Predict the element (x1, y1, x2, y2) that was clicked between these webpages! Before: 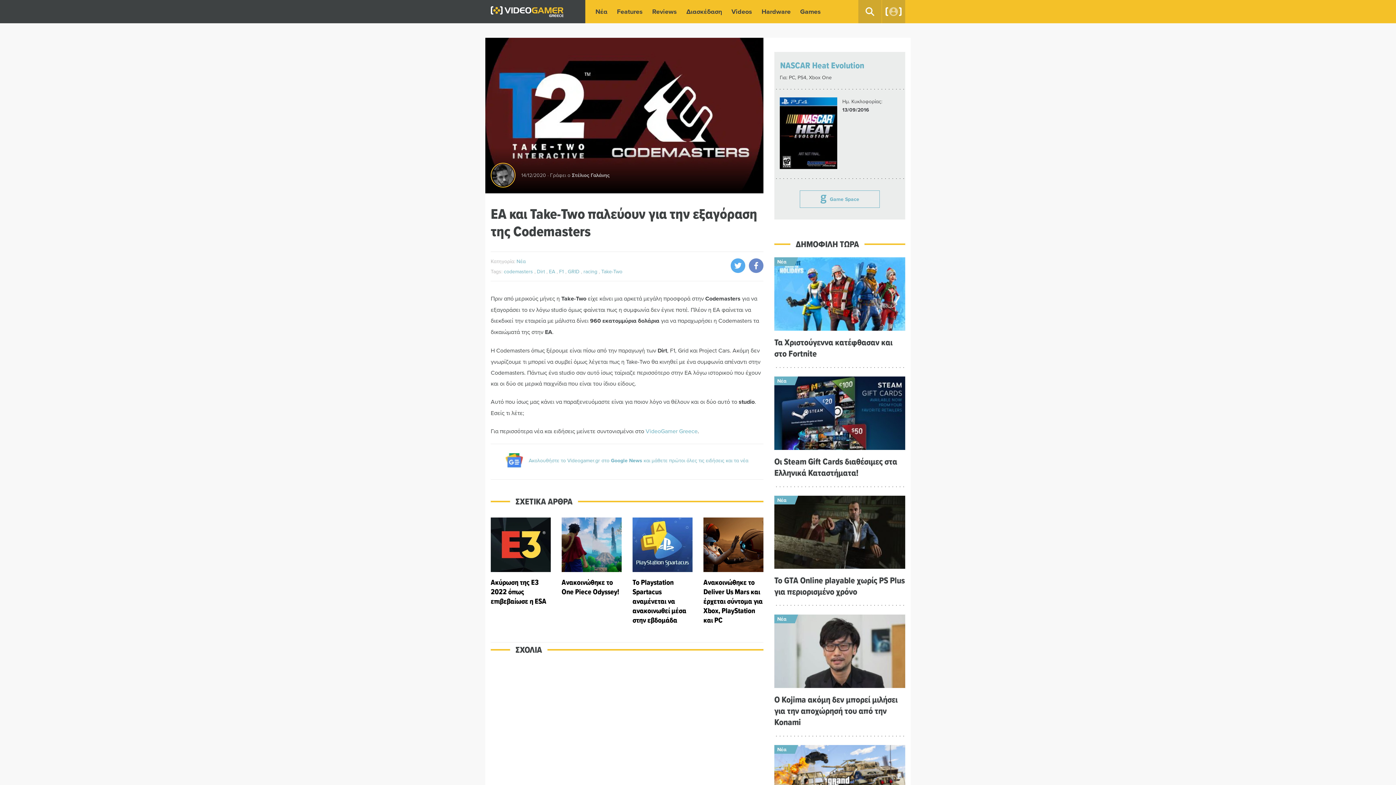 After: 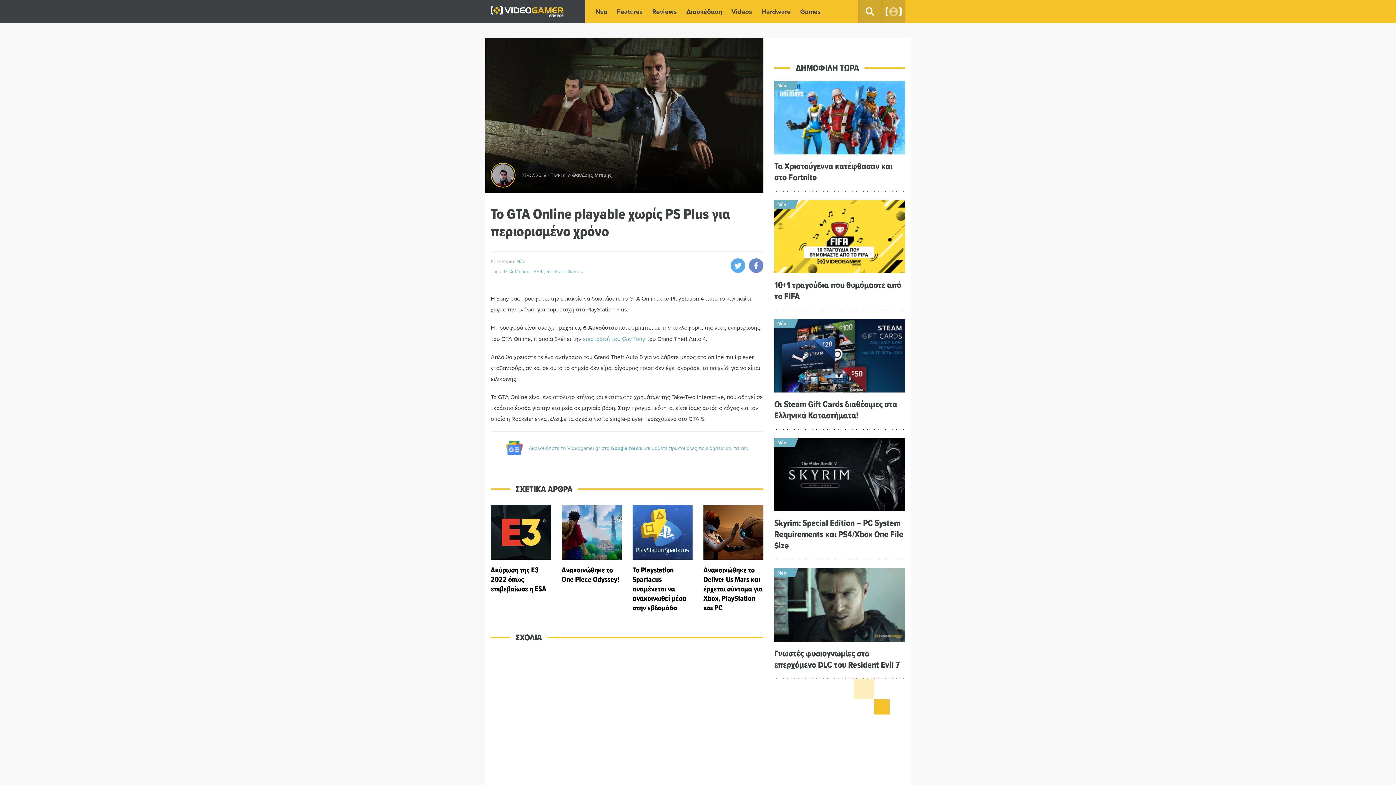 Action: bbox: (774, 495, 905, 569)